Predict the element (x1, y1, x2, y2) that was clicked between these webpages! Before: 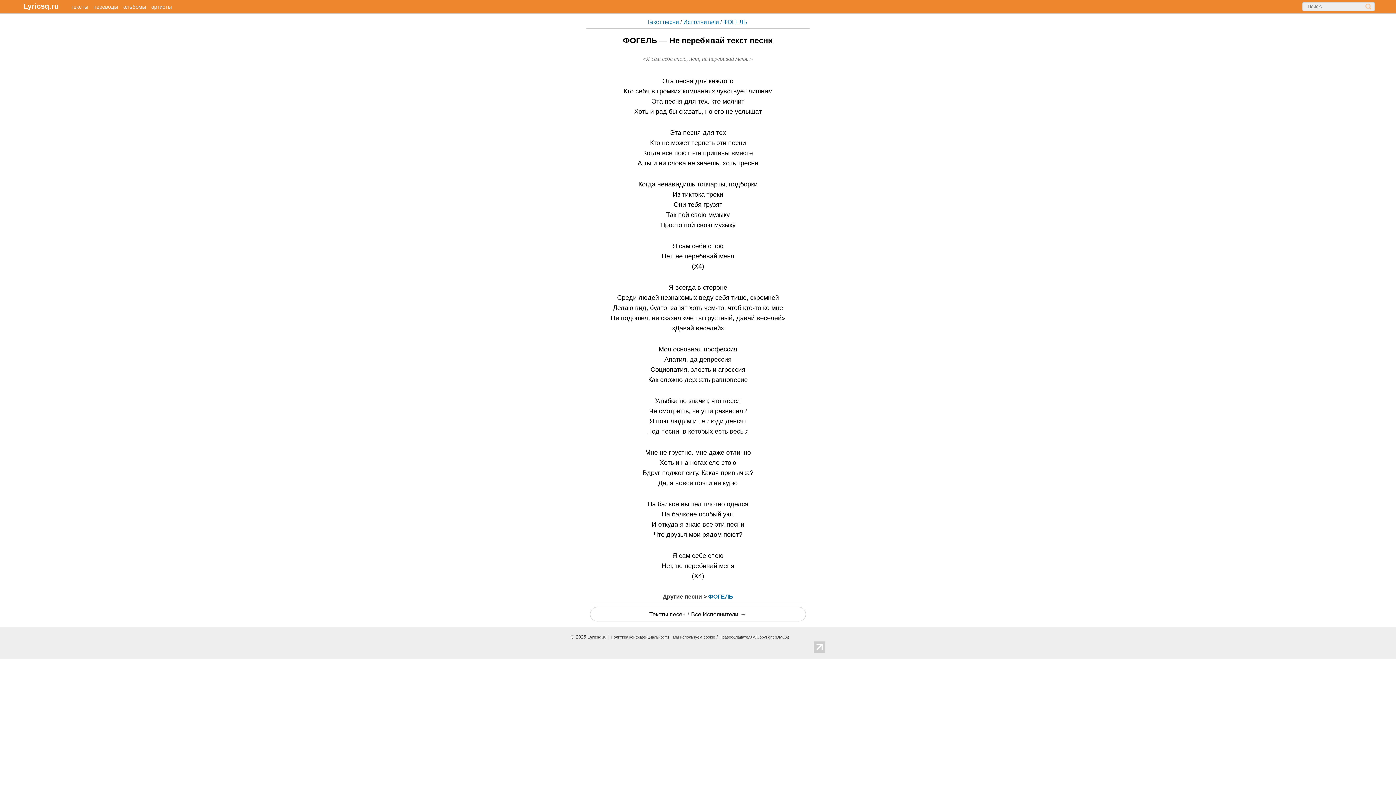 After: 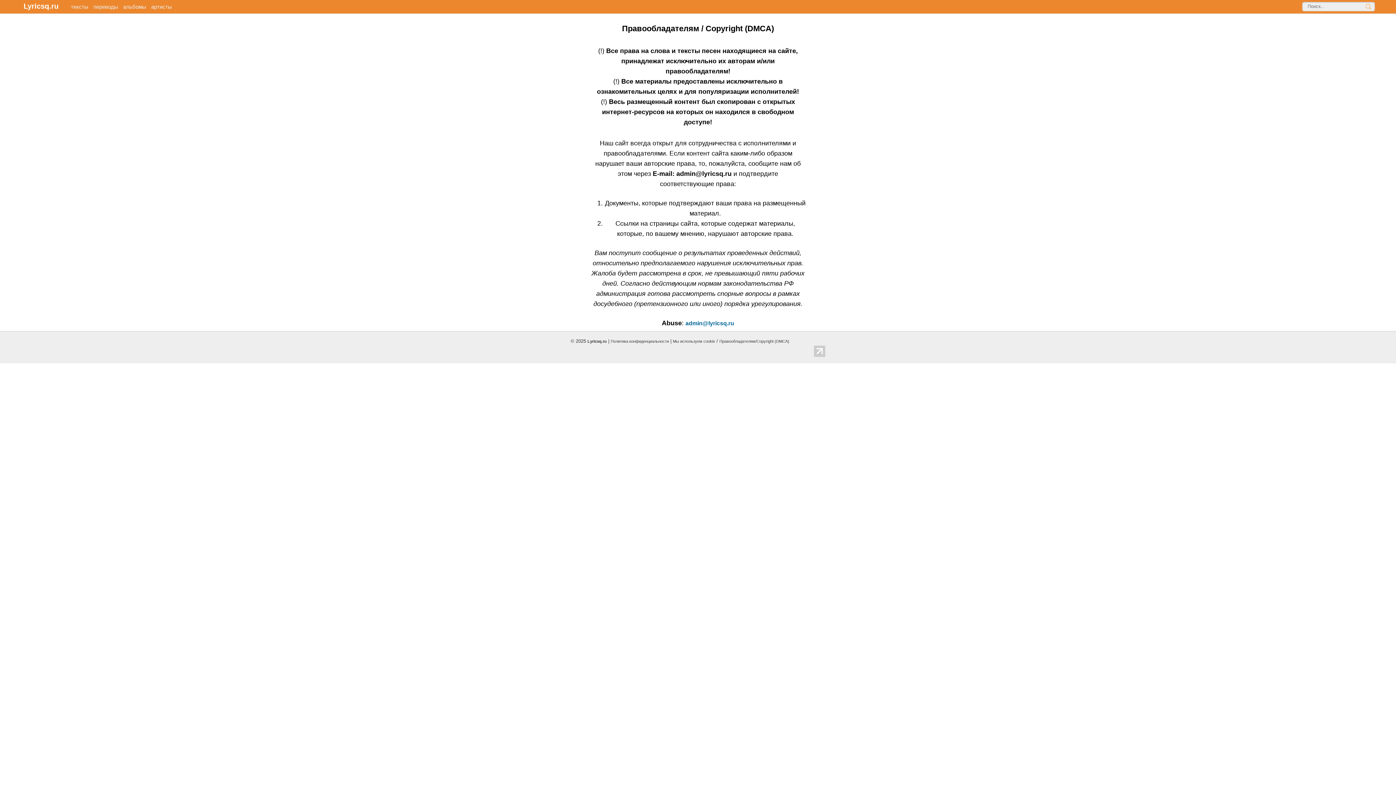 Action: bbox: (719, 635, 789, 639) label: Правообладателям/Copyright (DMCA)